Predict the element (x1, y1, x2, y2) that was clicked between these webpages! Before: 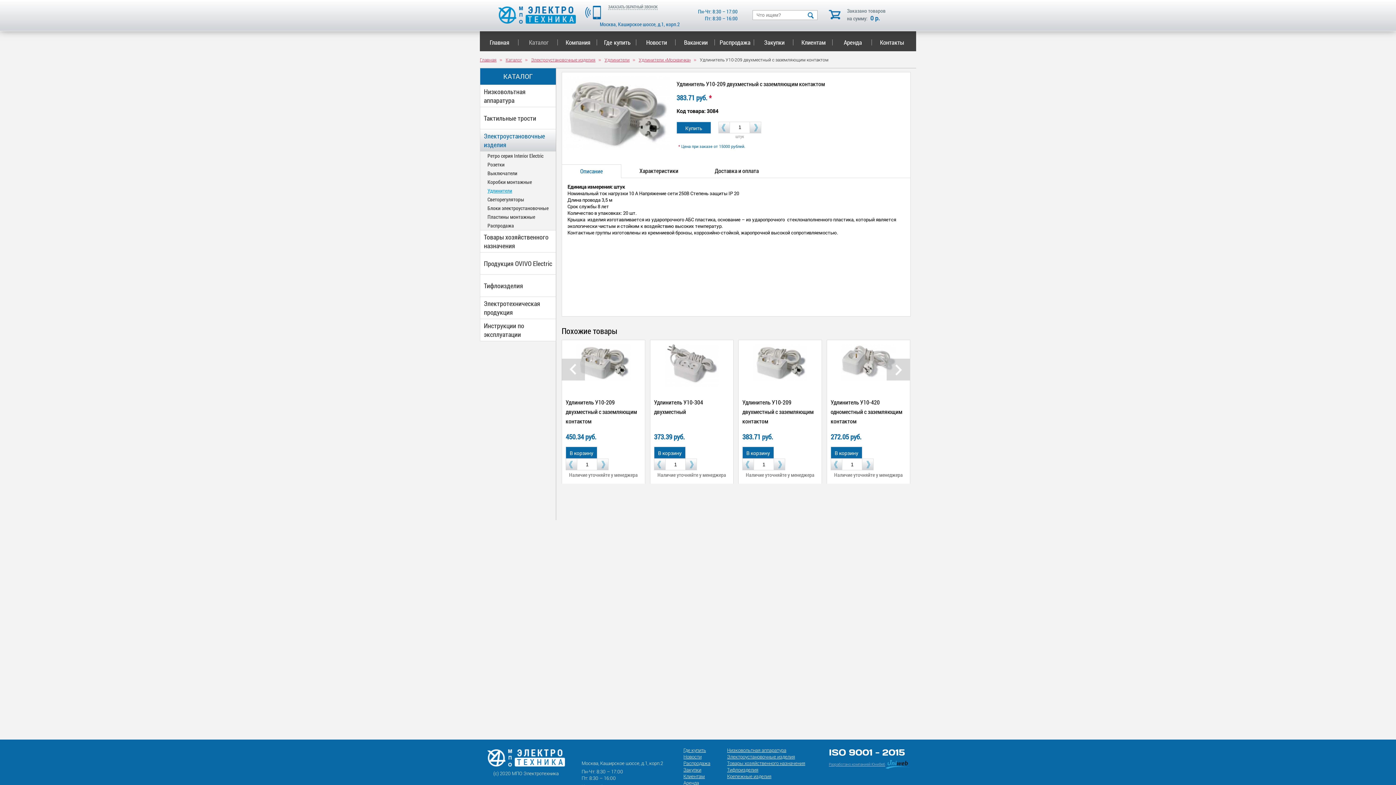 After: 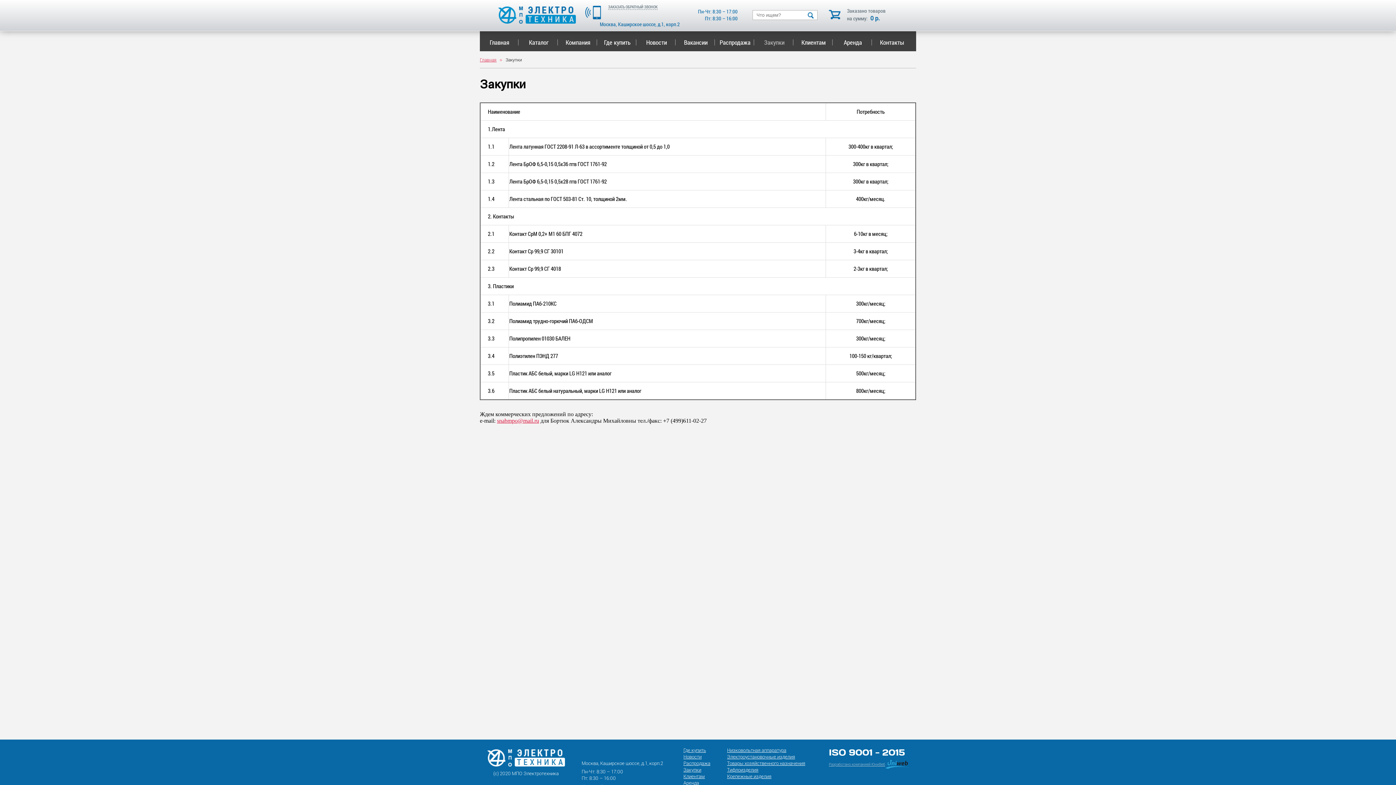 Action: bbox: (683, 766, 701, 773) label: Закупки